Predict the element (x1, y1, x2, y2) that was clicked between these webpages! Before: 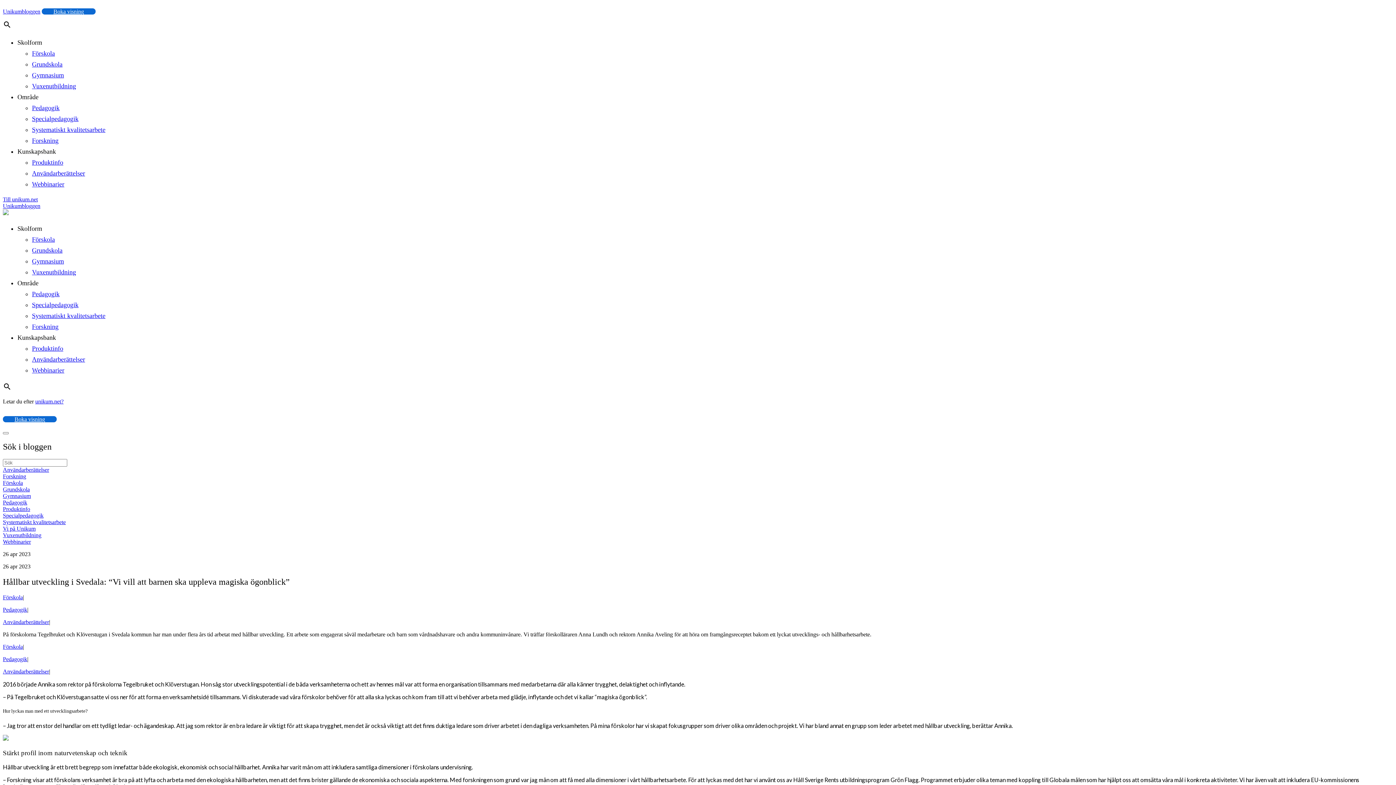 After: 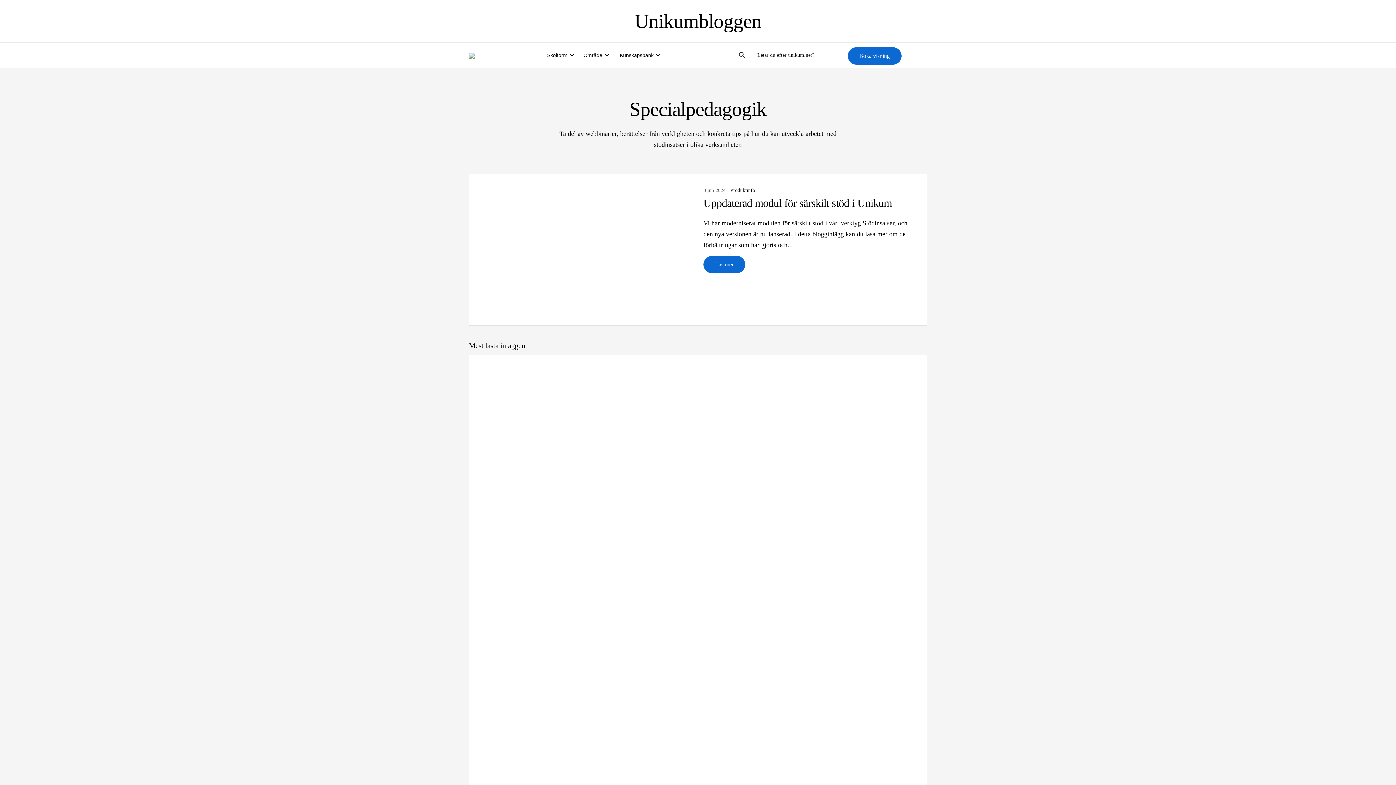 Action: bbox: (32, 301, 78, 308) label: Specialpedagogik